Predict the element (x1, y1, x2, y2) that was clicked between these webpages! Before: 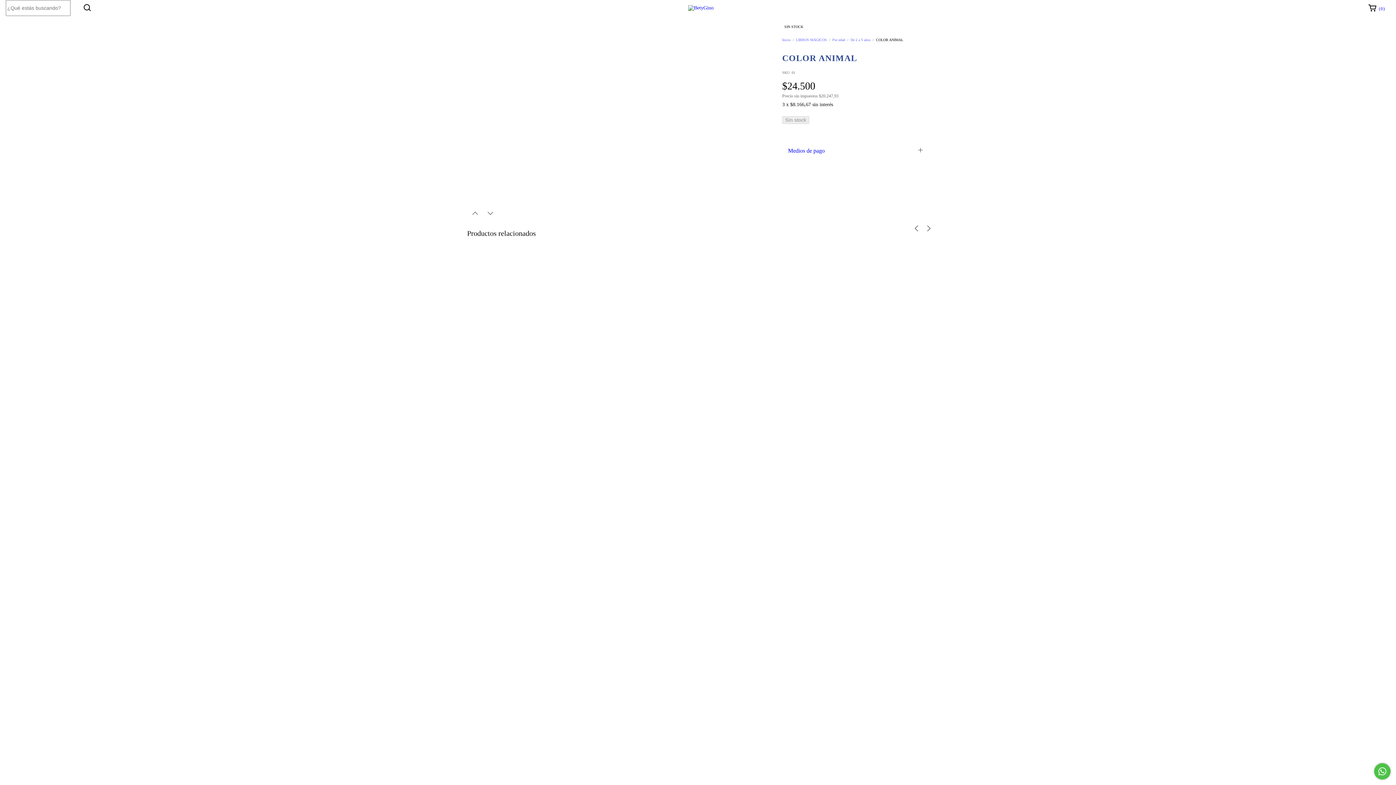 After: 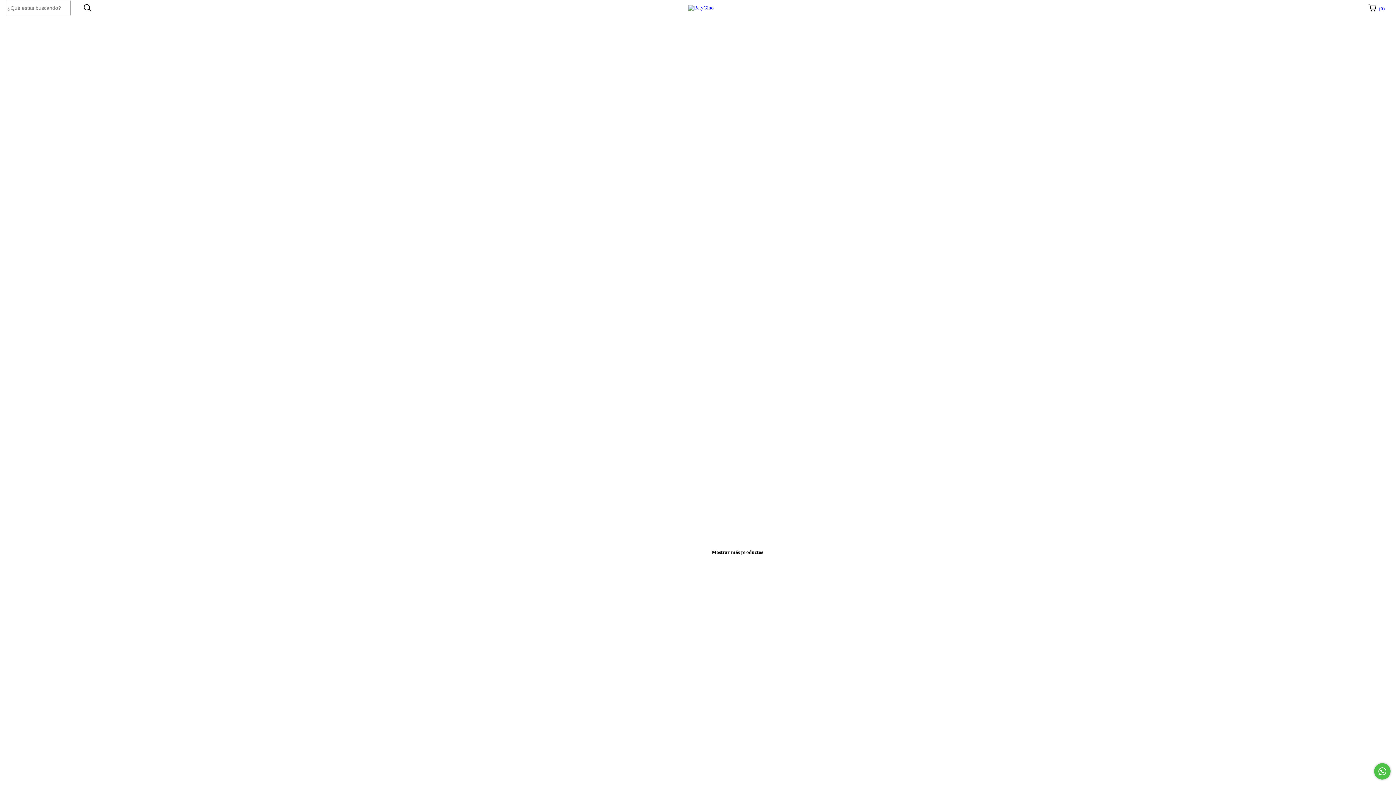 Action: bbox: (796, 37, 827, 41) label: LIBROS MÁGICOS